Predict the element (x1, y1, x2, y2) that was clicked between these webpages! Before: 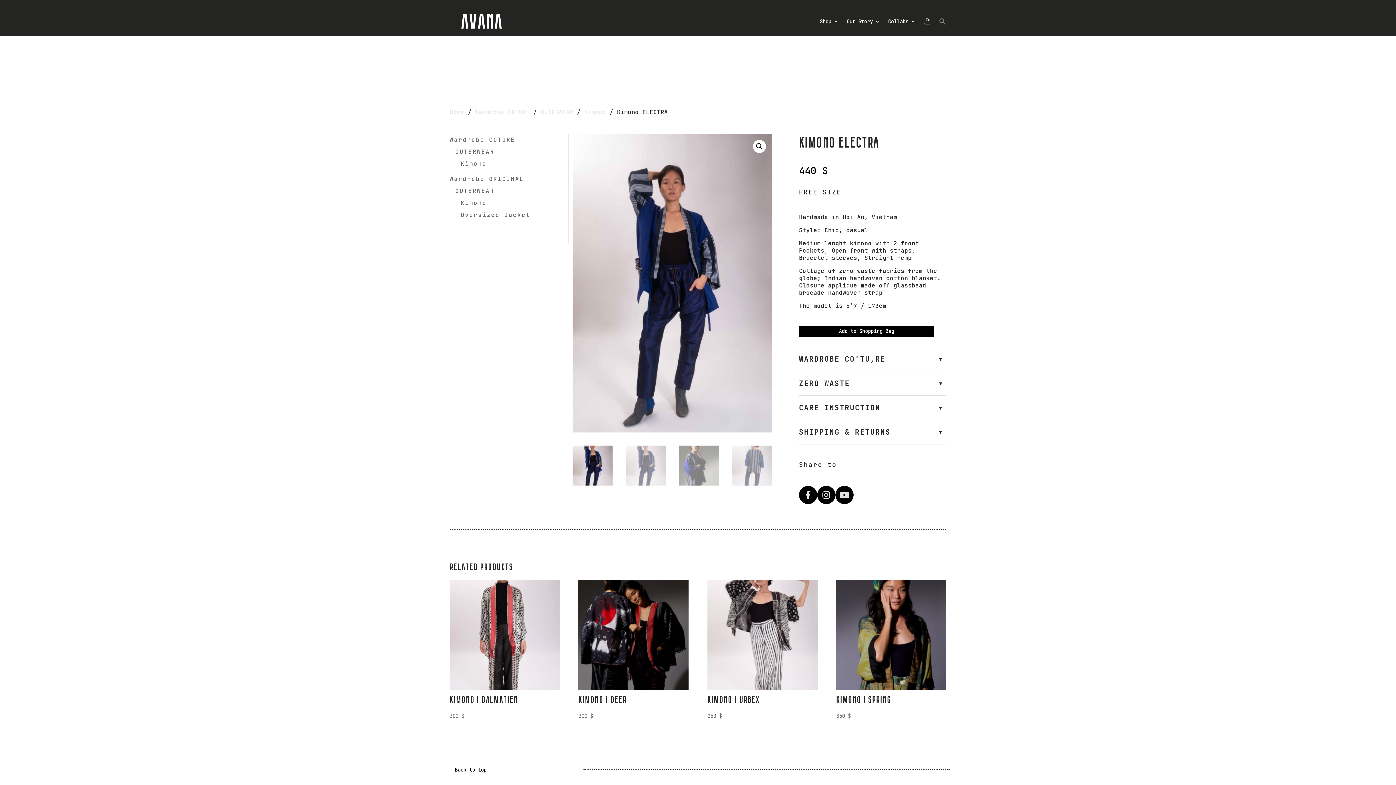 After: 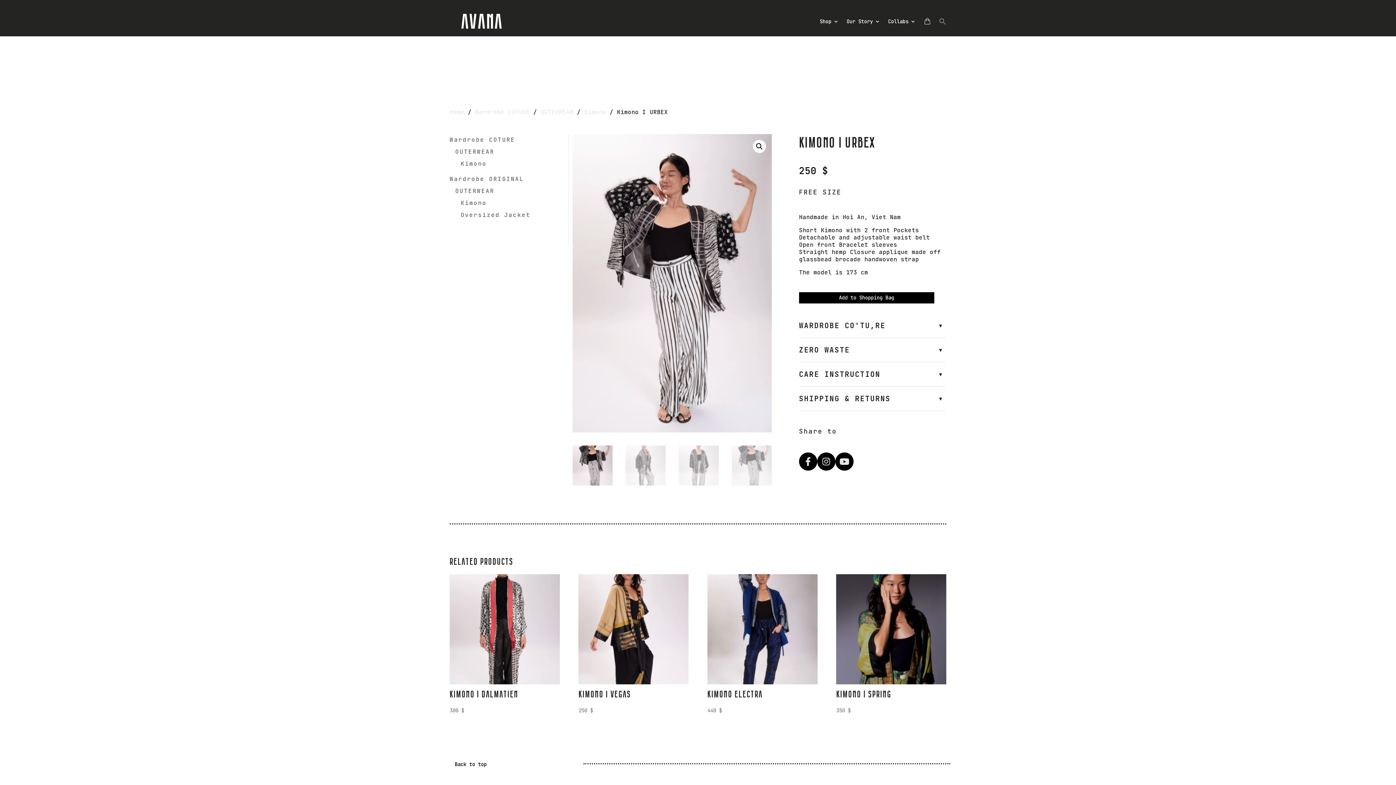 Action: label: KIMONO I URBEX
250 $ bbox: (707, 580, 817, 721)